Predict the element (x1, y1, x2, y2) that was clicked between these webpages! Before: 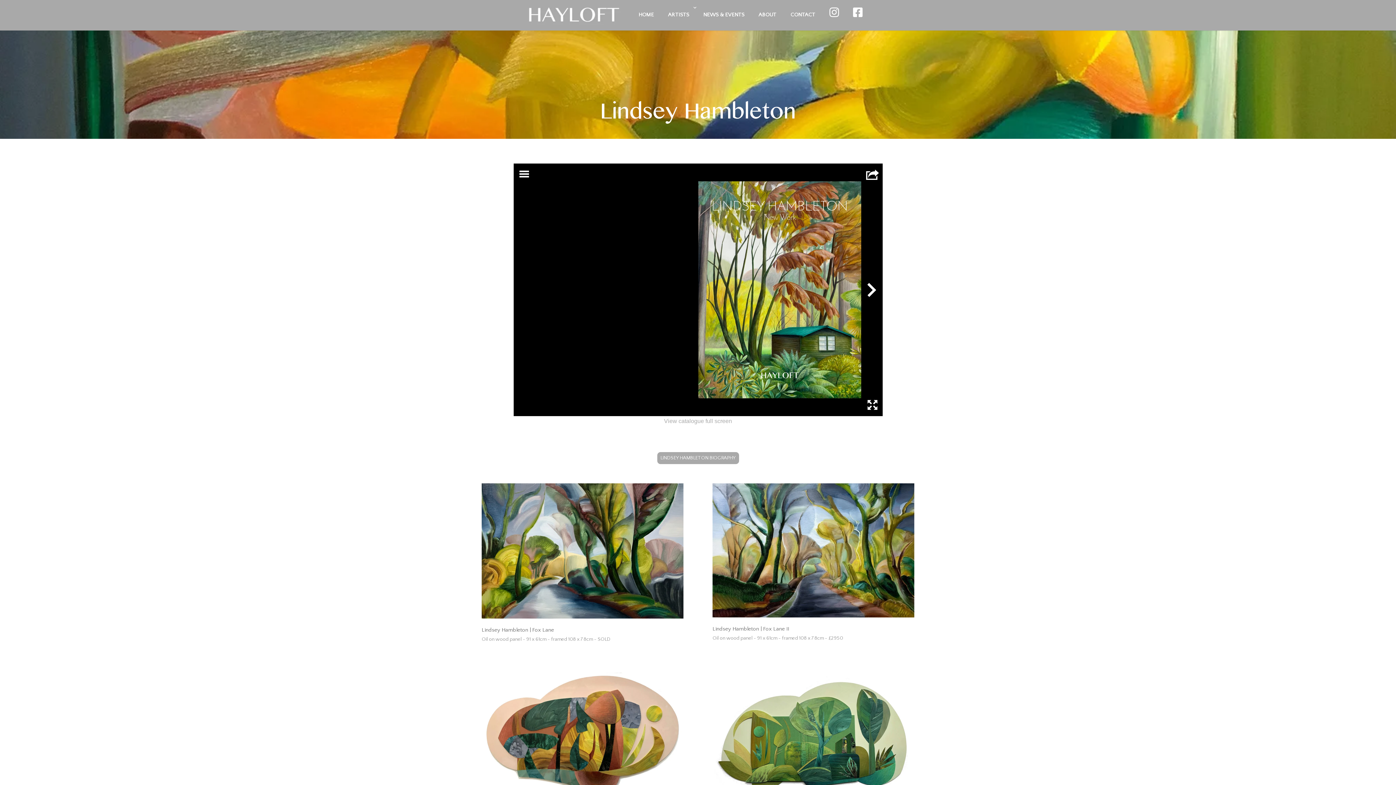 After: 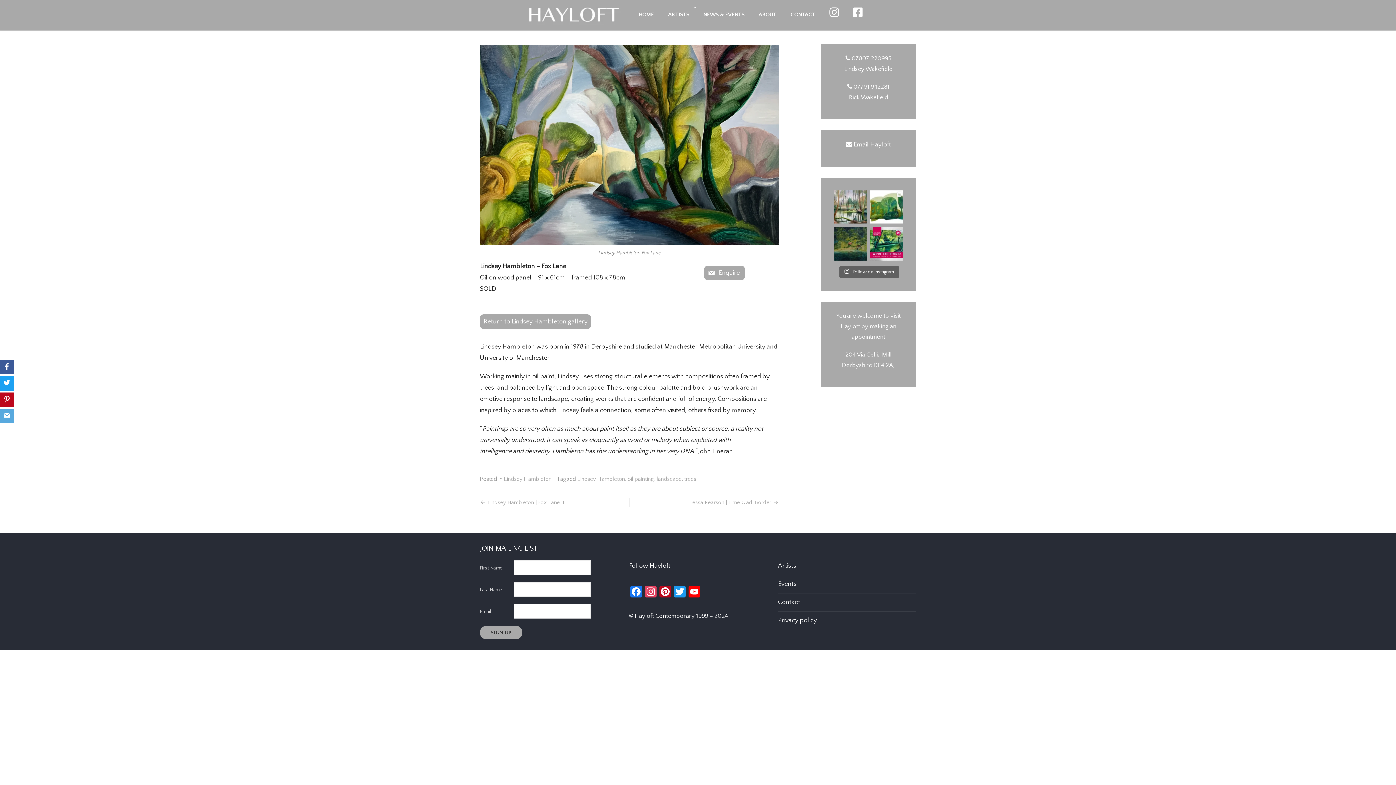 Action: label: Lindsey Hambleton | Fox Lane bbox: (481, 627, 554, 633)